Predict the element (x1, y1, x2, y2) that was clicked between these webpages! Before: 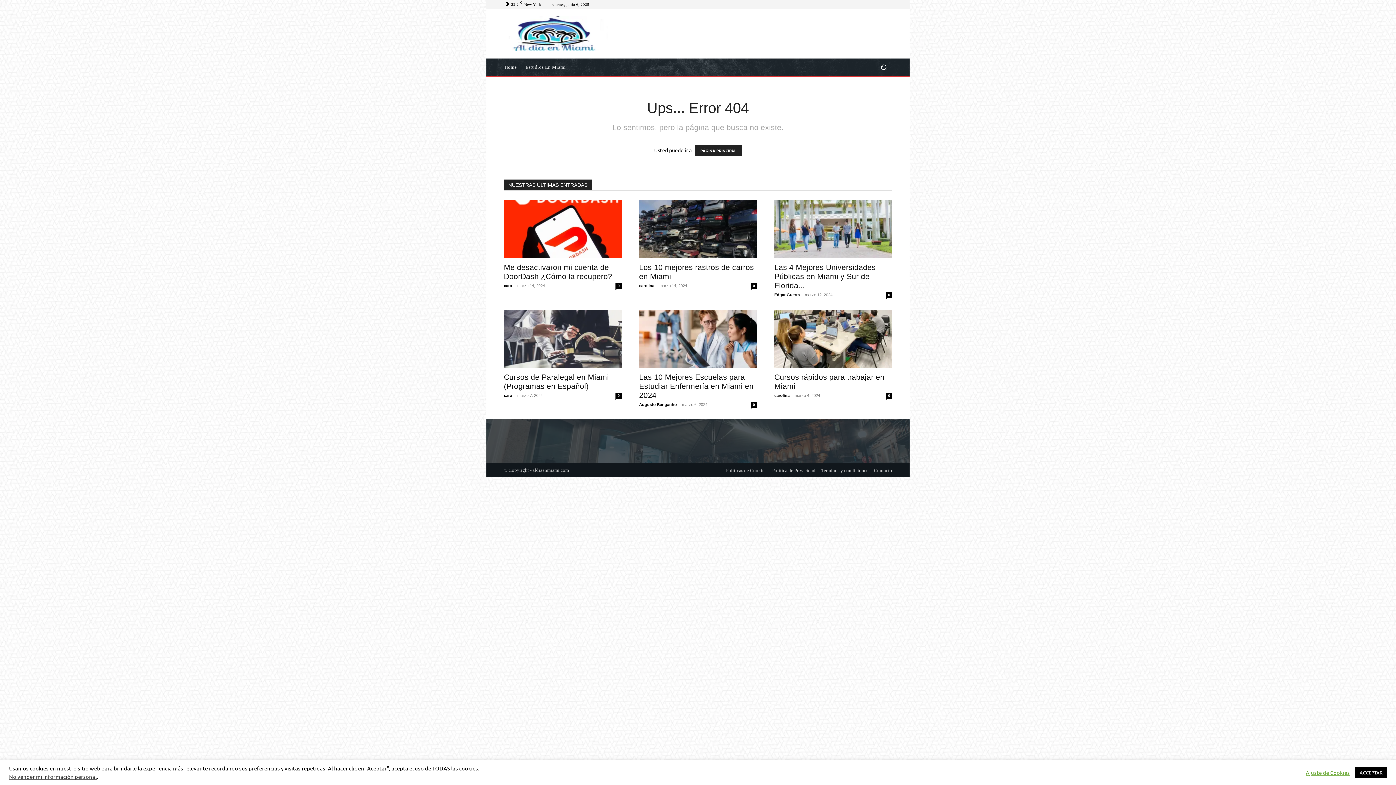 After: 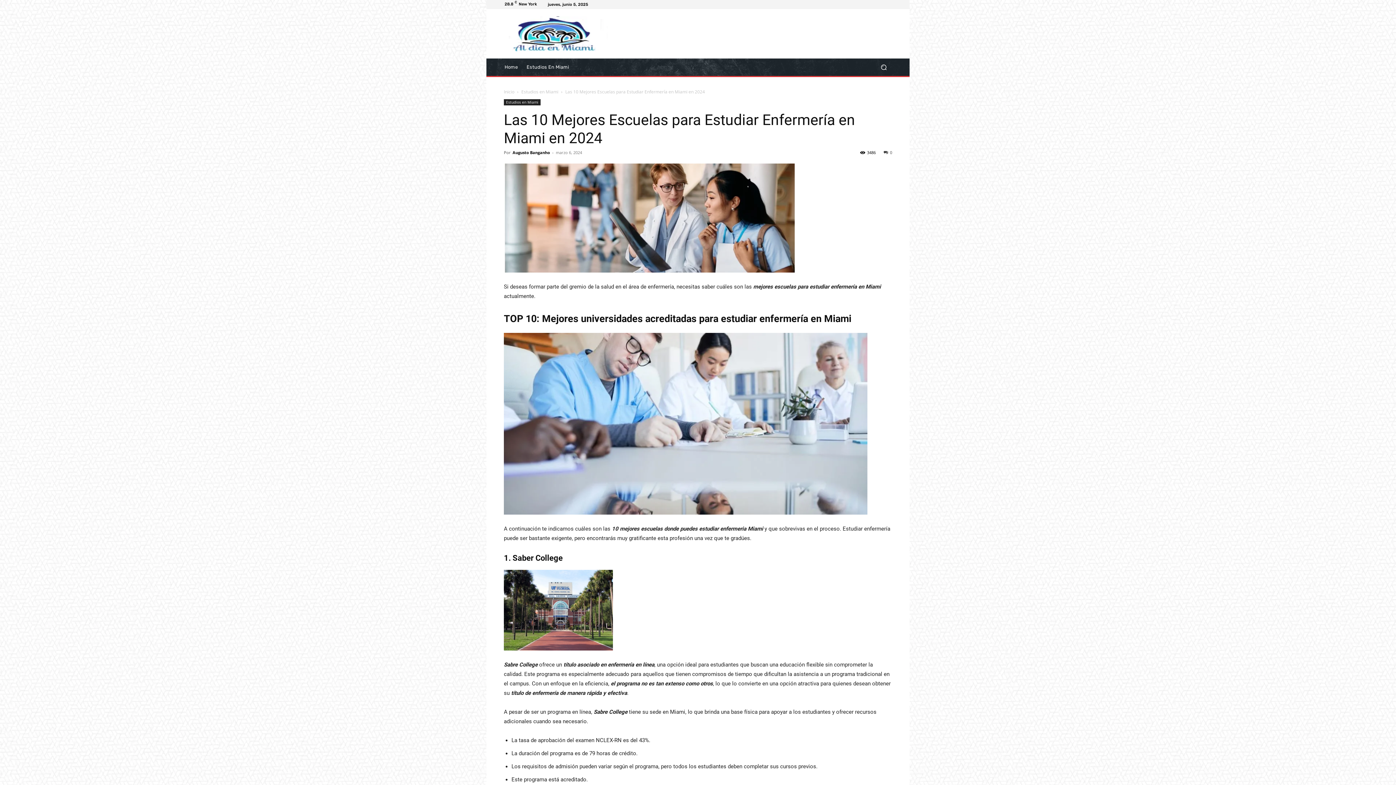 Action: label: Las 10 Mejores Escuelas para Estudiar Enfermería en Miami en 2024 bbox: (639, 372, 753, 399)